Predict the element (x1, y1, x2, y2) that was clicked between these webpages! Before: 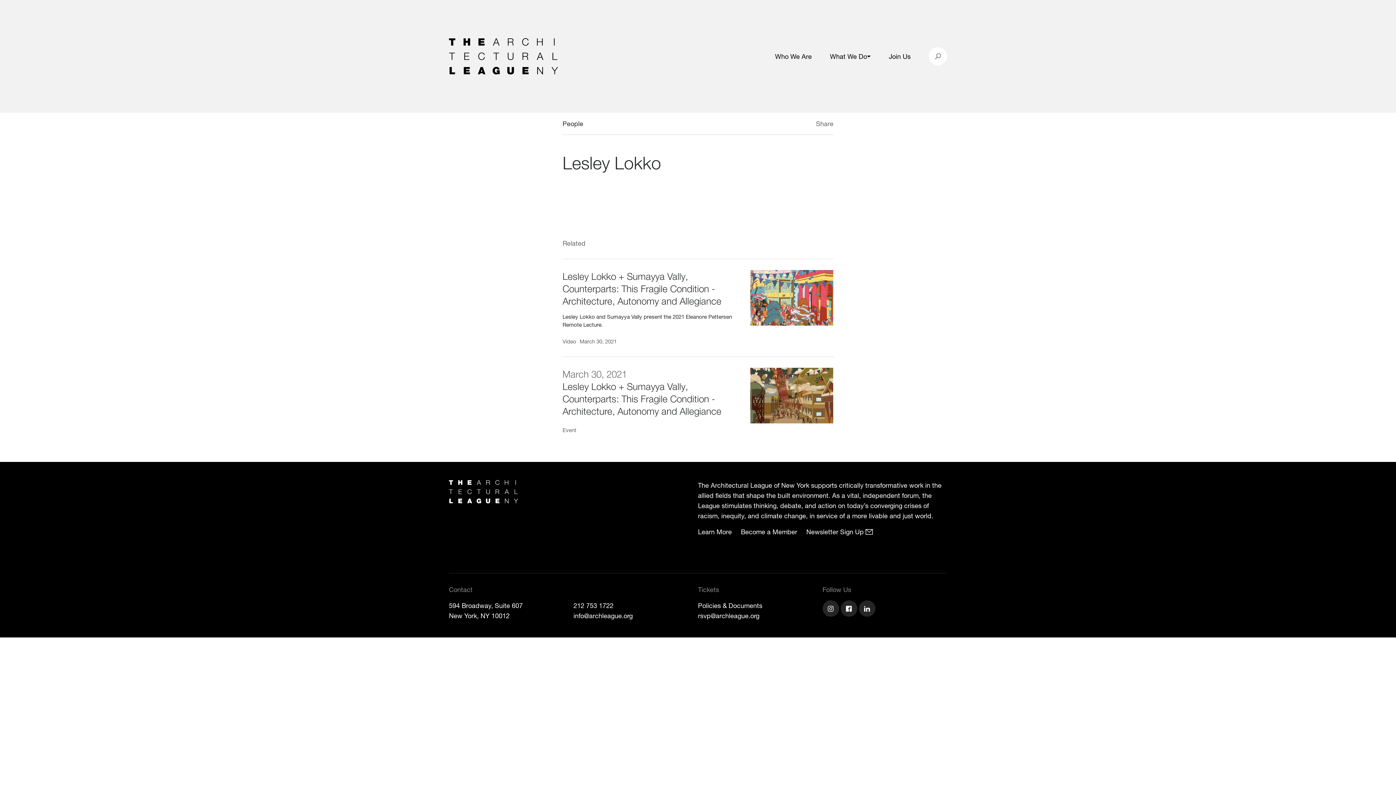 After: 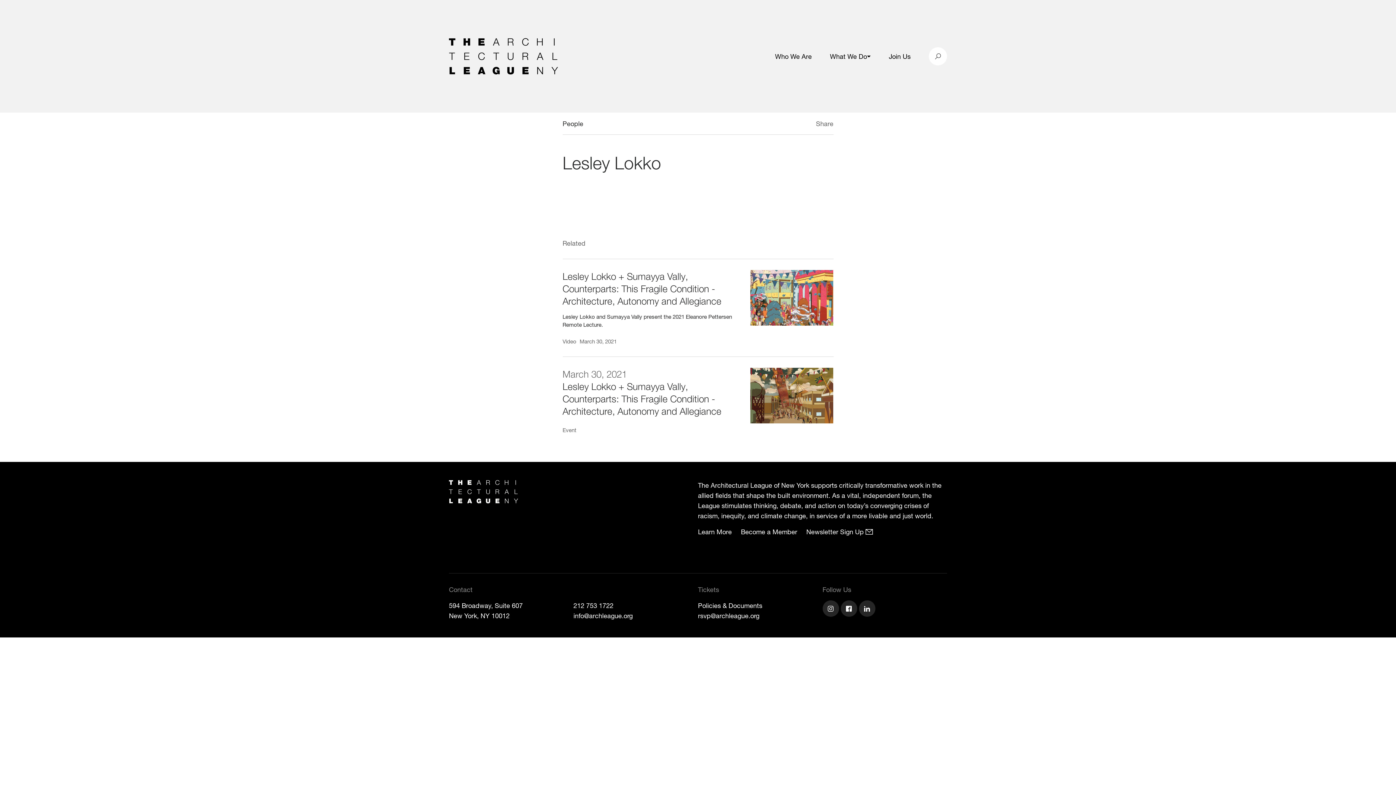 Action: label:   bbox: (768, 120, 786, 128)